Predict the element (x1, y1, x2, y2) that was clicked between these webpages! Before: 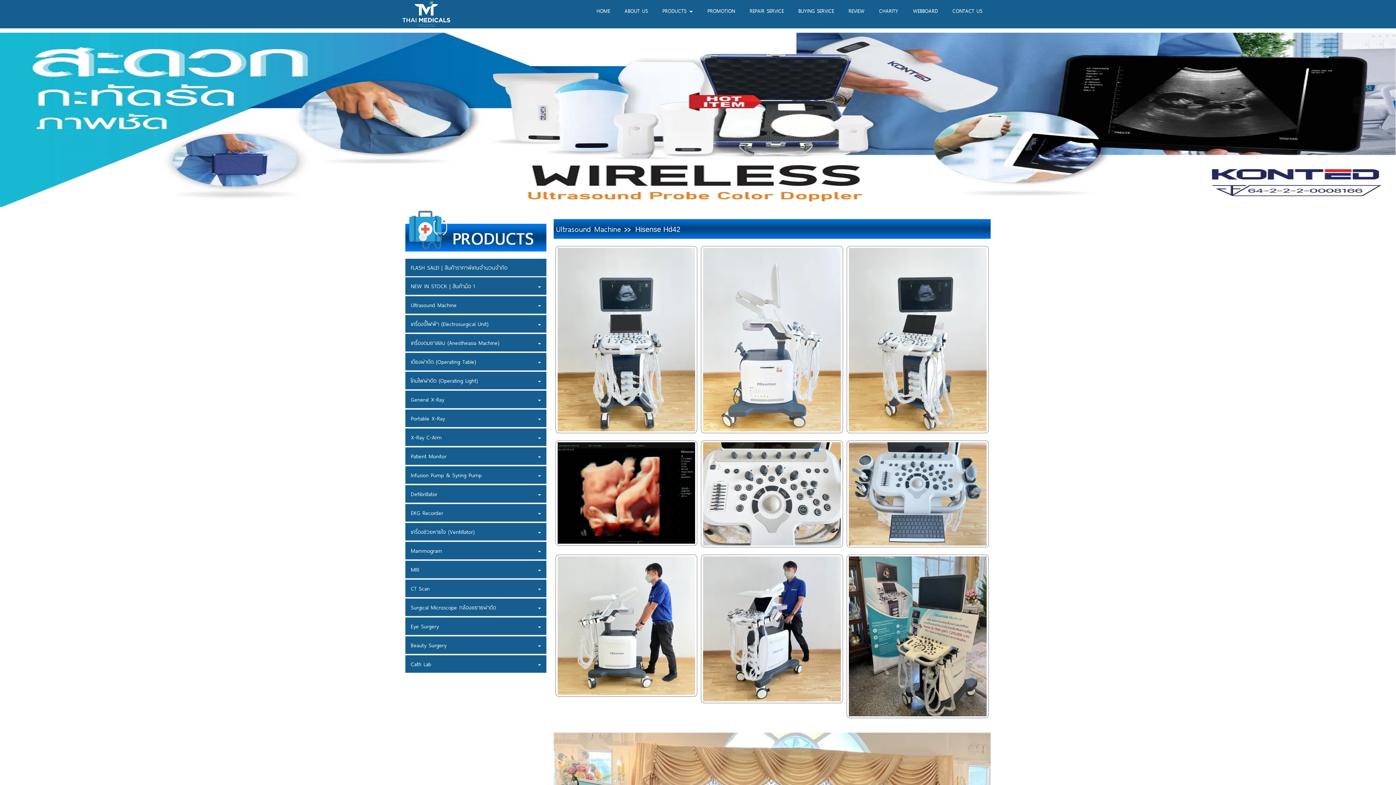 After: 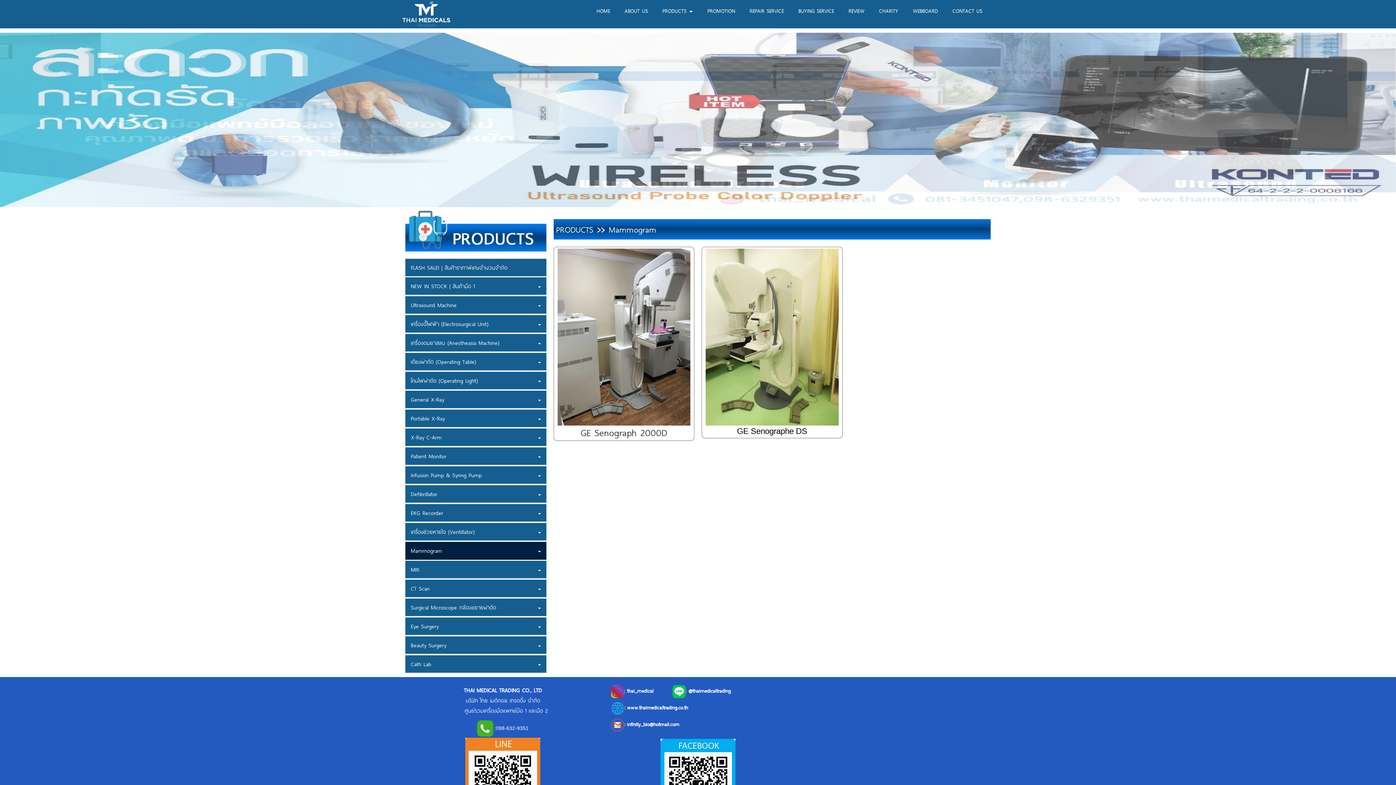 Action: label: Mammogram bbox: (405, 508, 546, 526)